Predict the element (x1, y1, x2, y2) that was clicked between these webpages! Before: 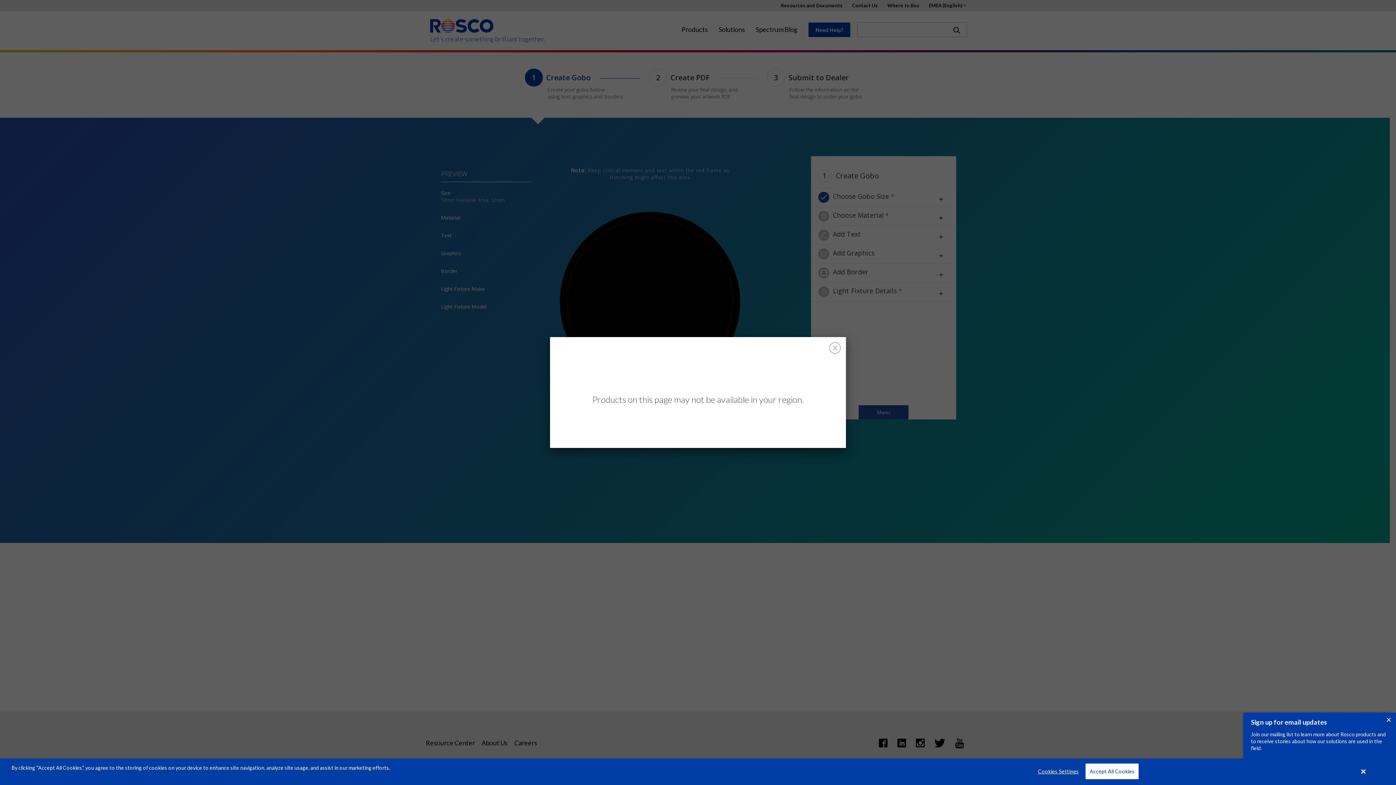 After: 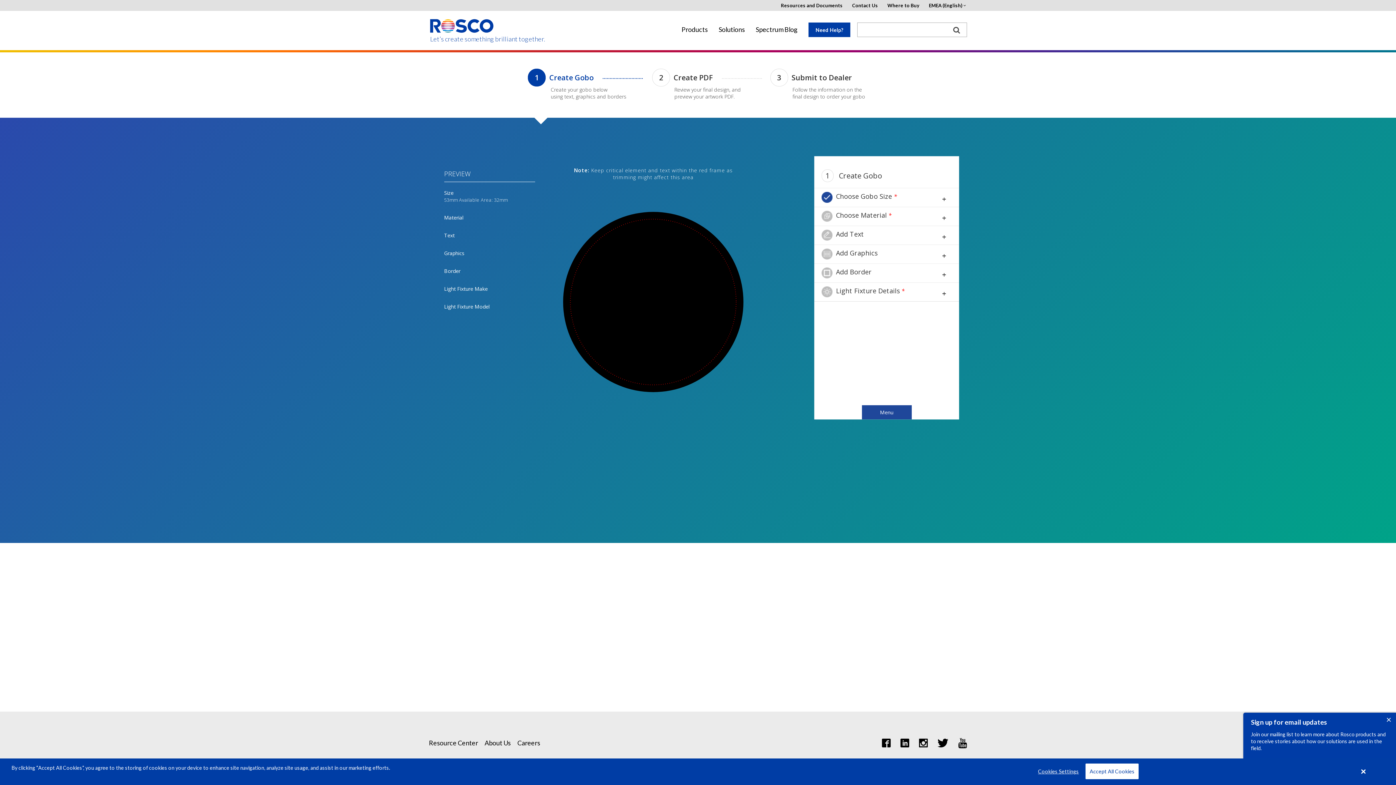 Action: bbox: (829, 342, 841, 354)